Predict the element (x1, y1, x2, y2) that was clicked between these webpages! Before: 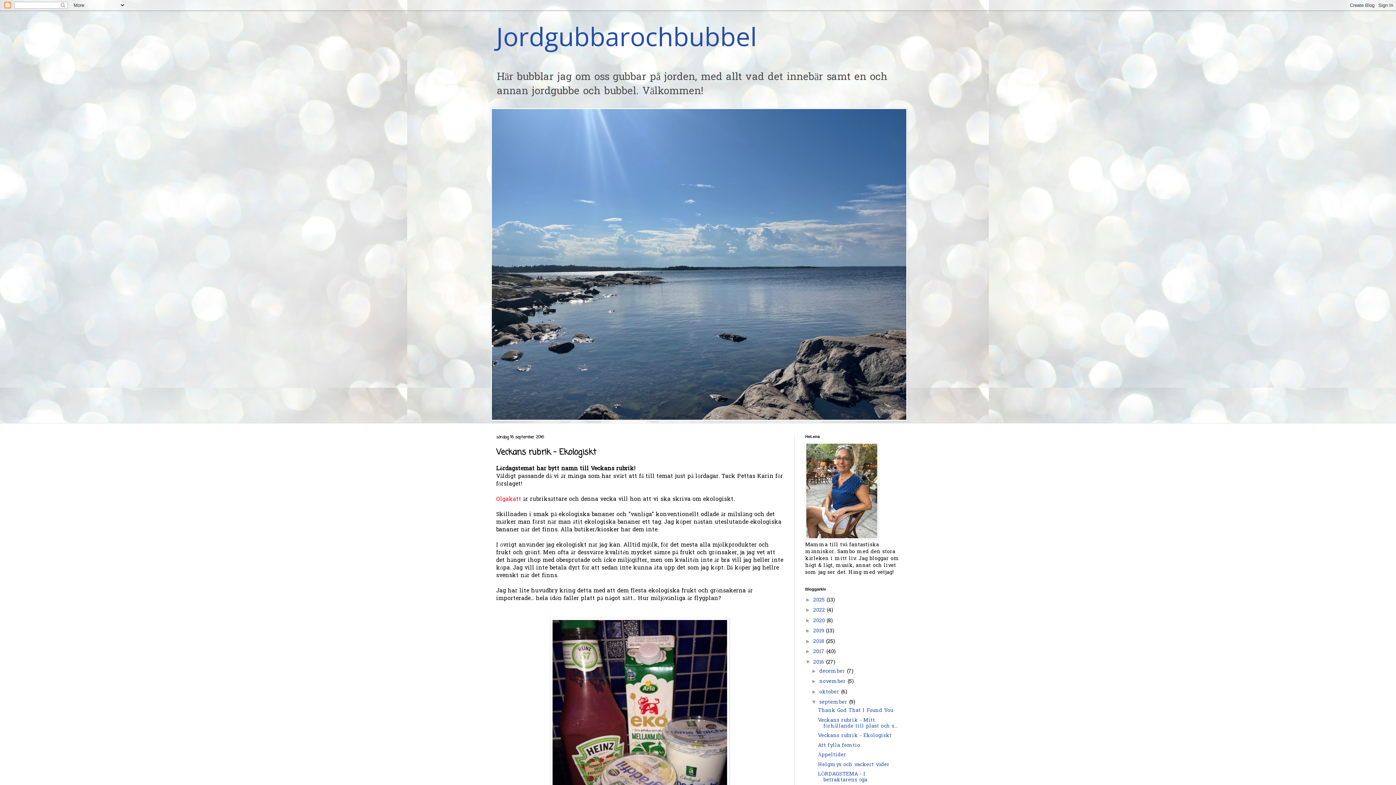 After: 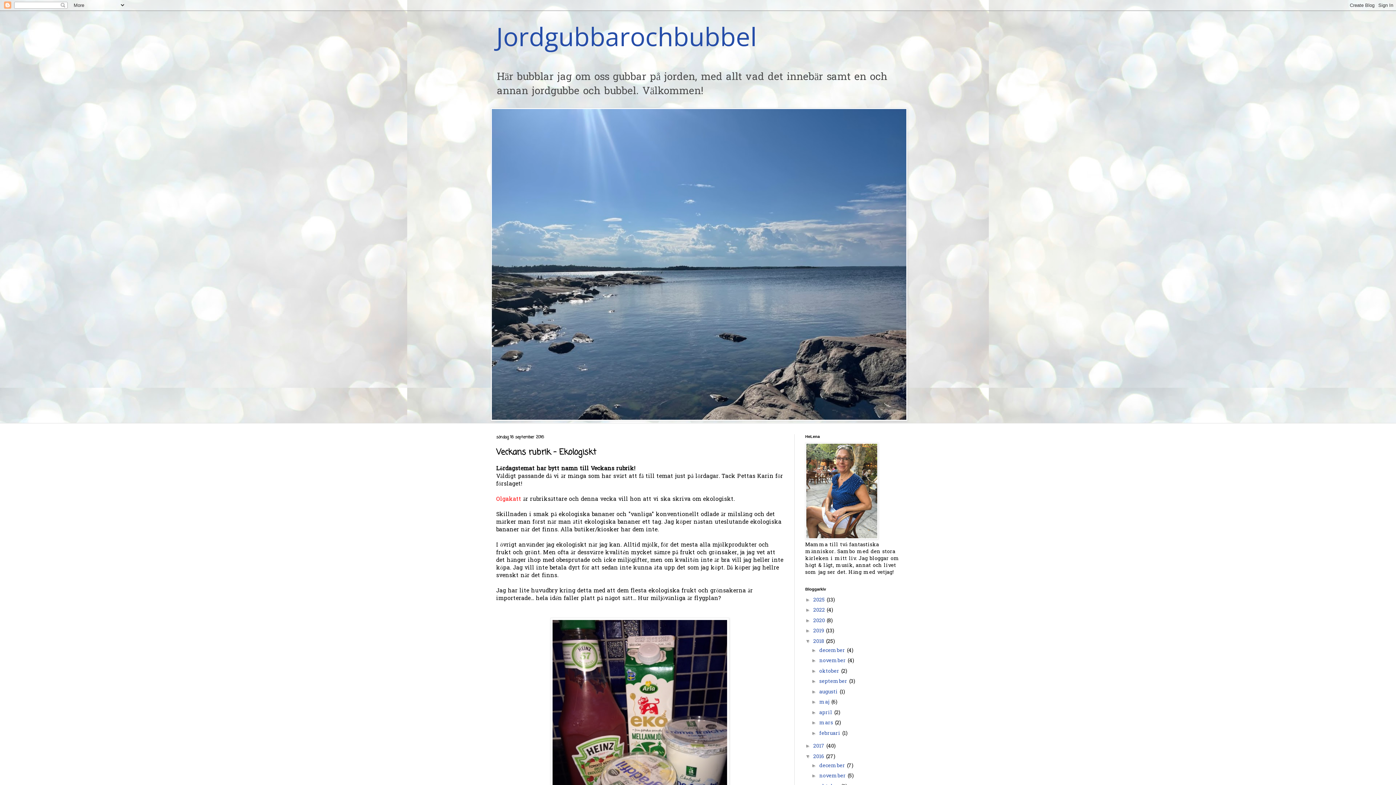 Action: label: ►   bbox: (805, 638, 813, 644)